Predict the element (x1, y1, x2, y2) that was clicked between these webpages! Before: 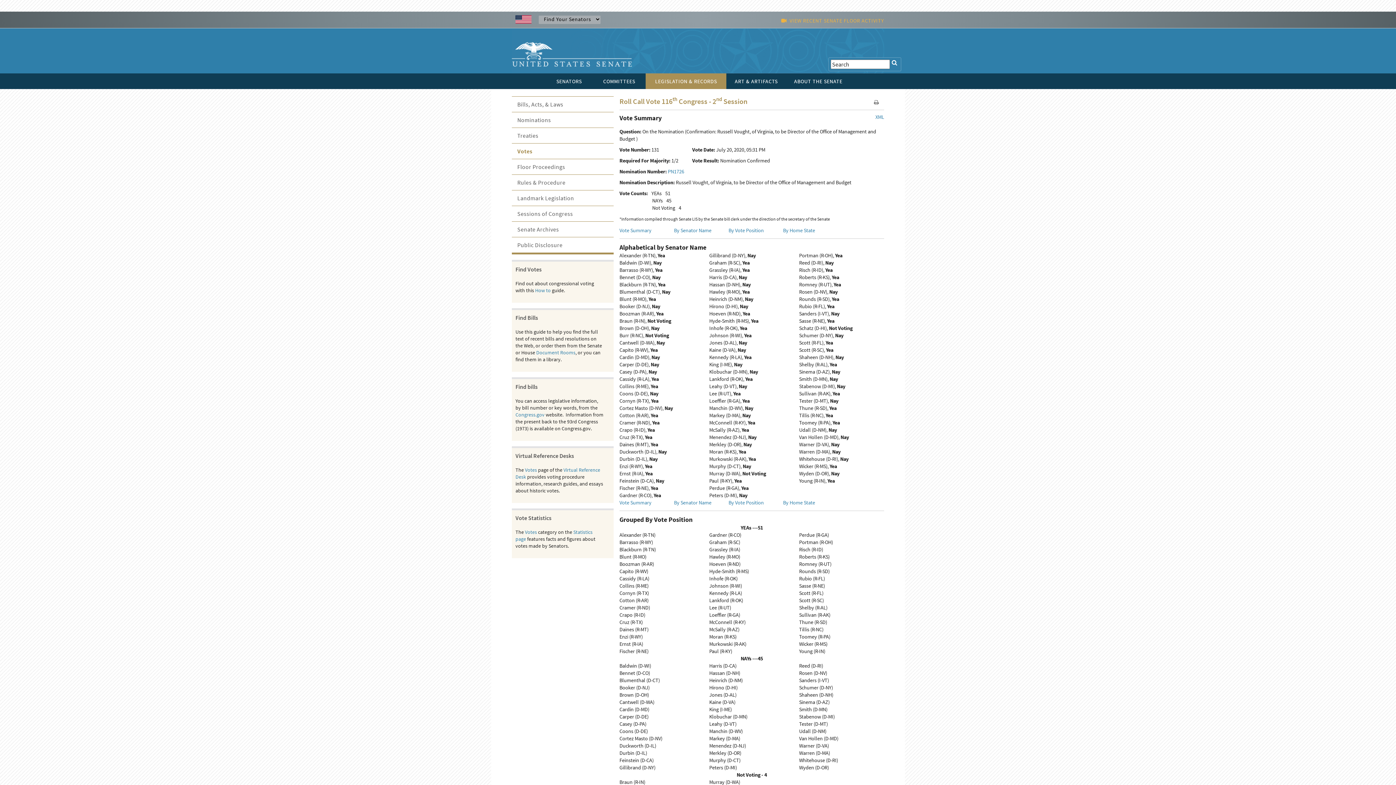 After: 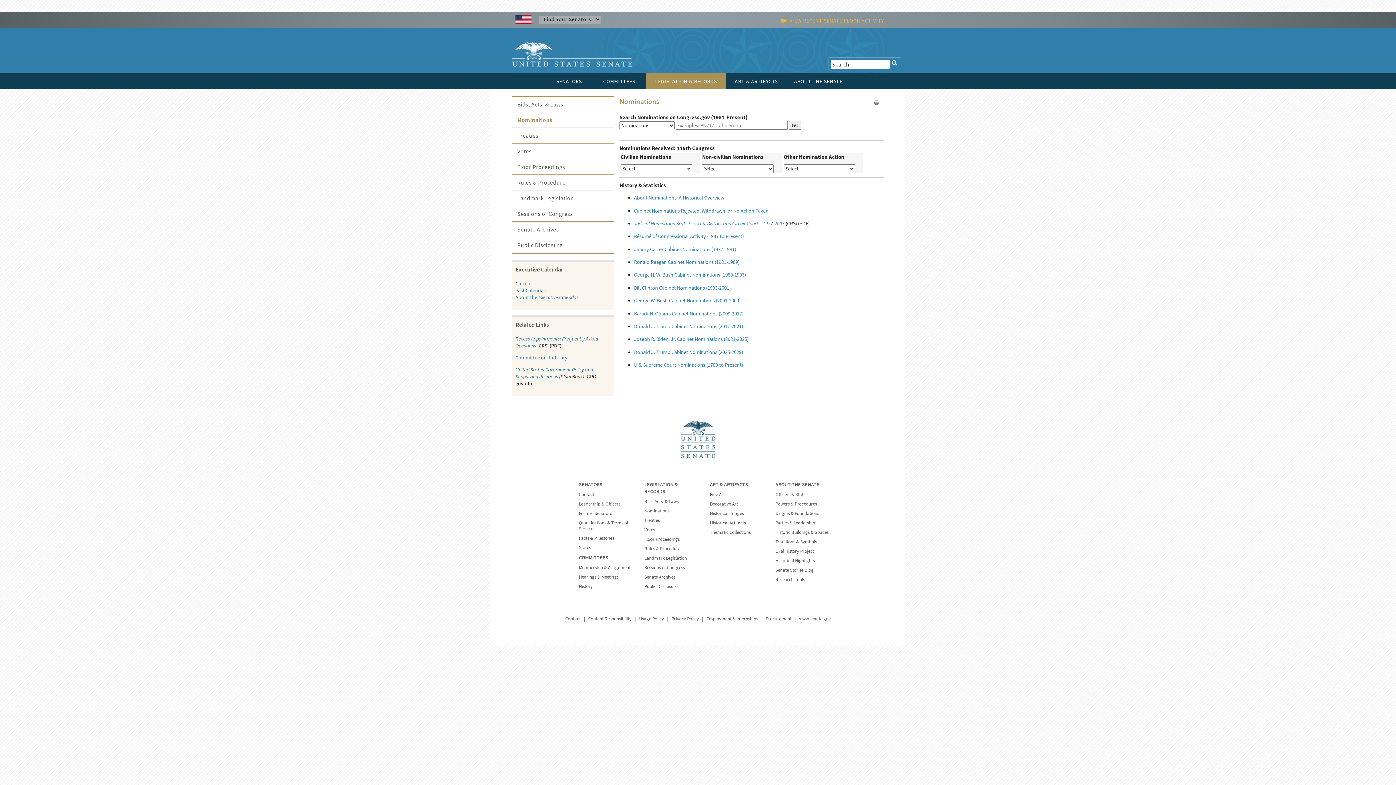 Action: bbox: (512, 112, 613, 127) label: Nominations